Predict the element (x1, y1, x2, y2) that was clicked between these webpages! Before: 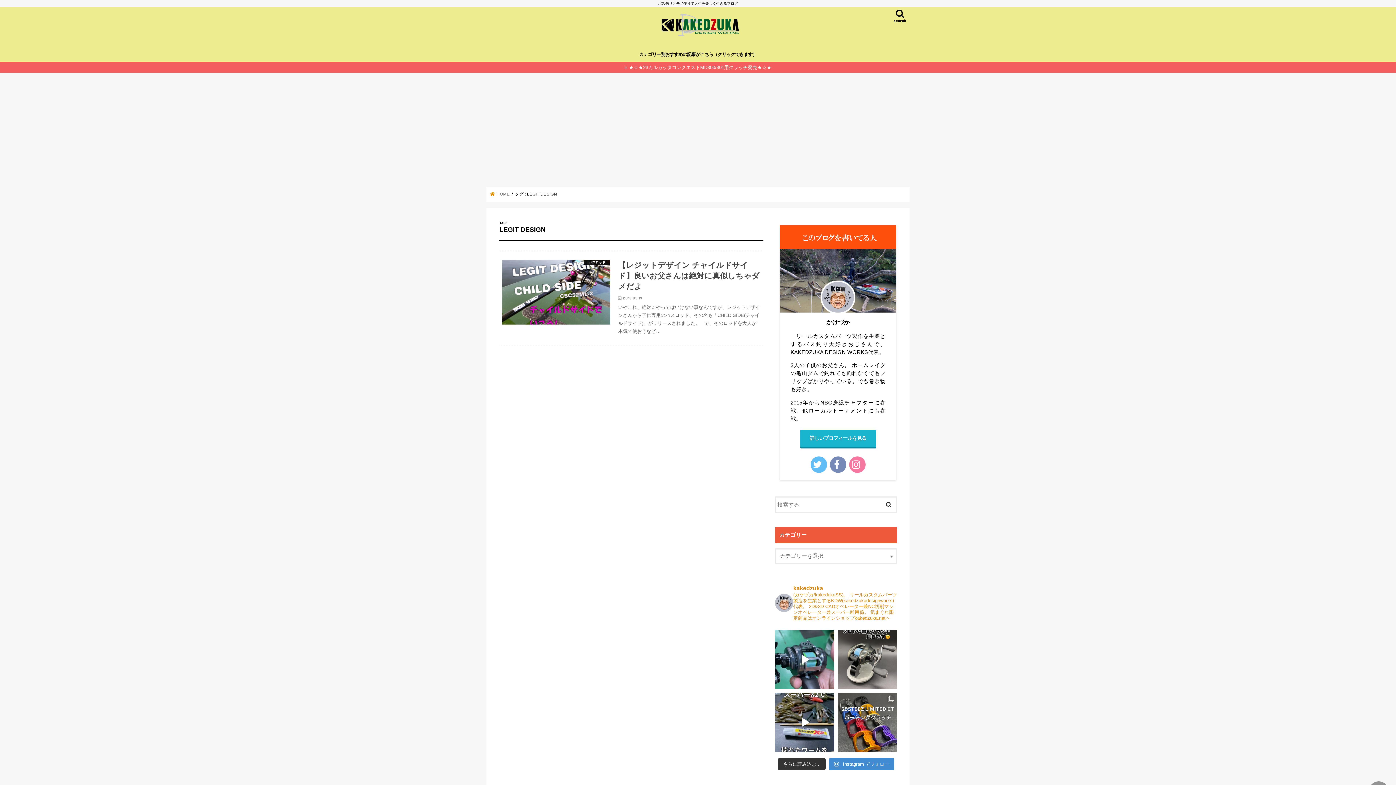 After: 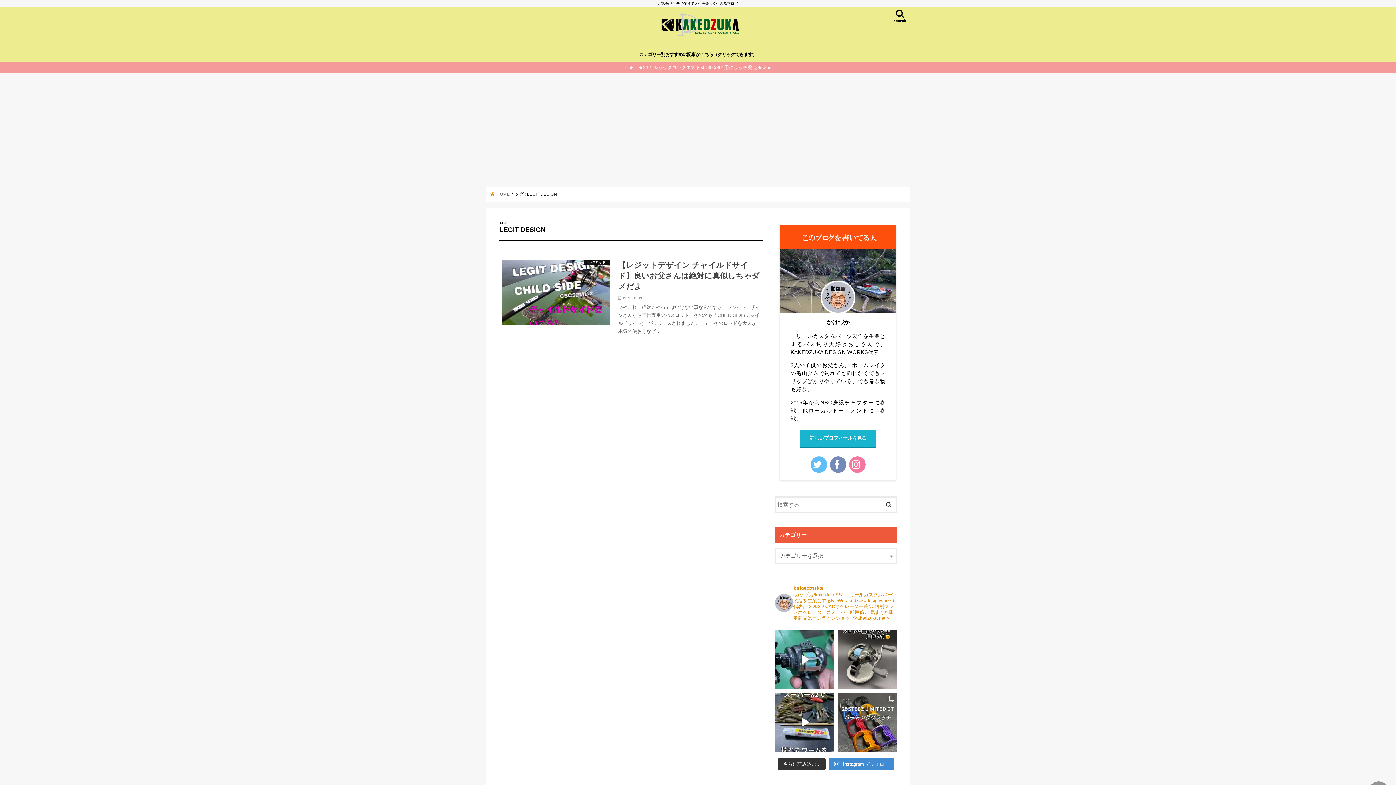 Action: bbox: (0, 62, 1396, 72) label: ★☆★23カルカッタコンクエストMD300/301用クラッチ発売★☆★